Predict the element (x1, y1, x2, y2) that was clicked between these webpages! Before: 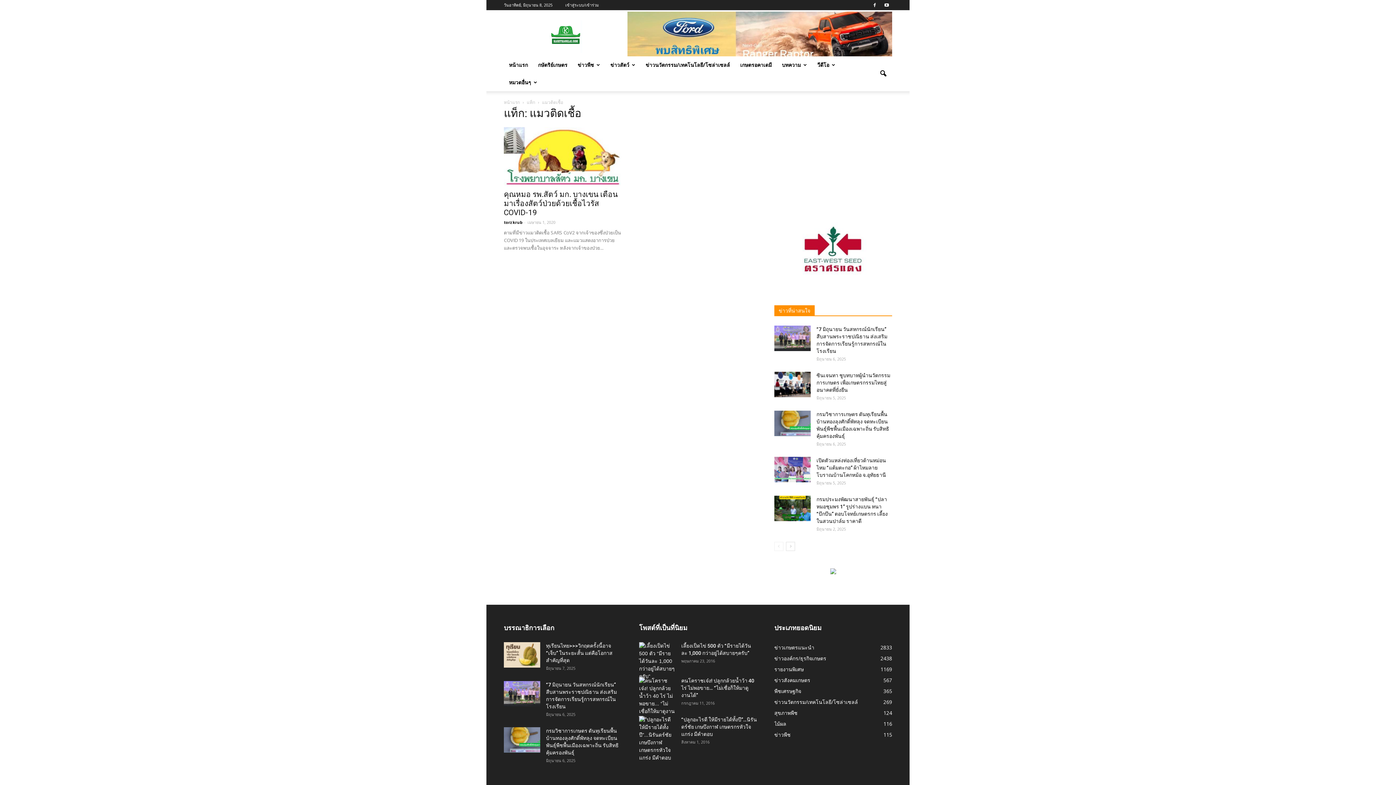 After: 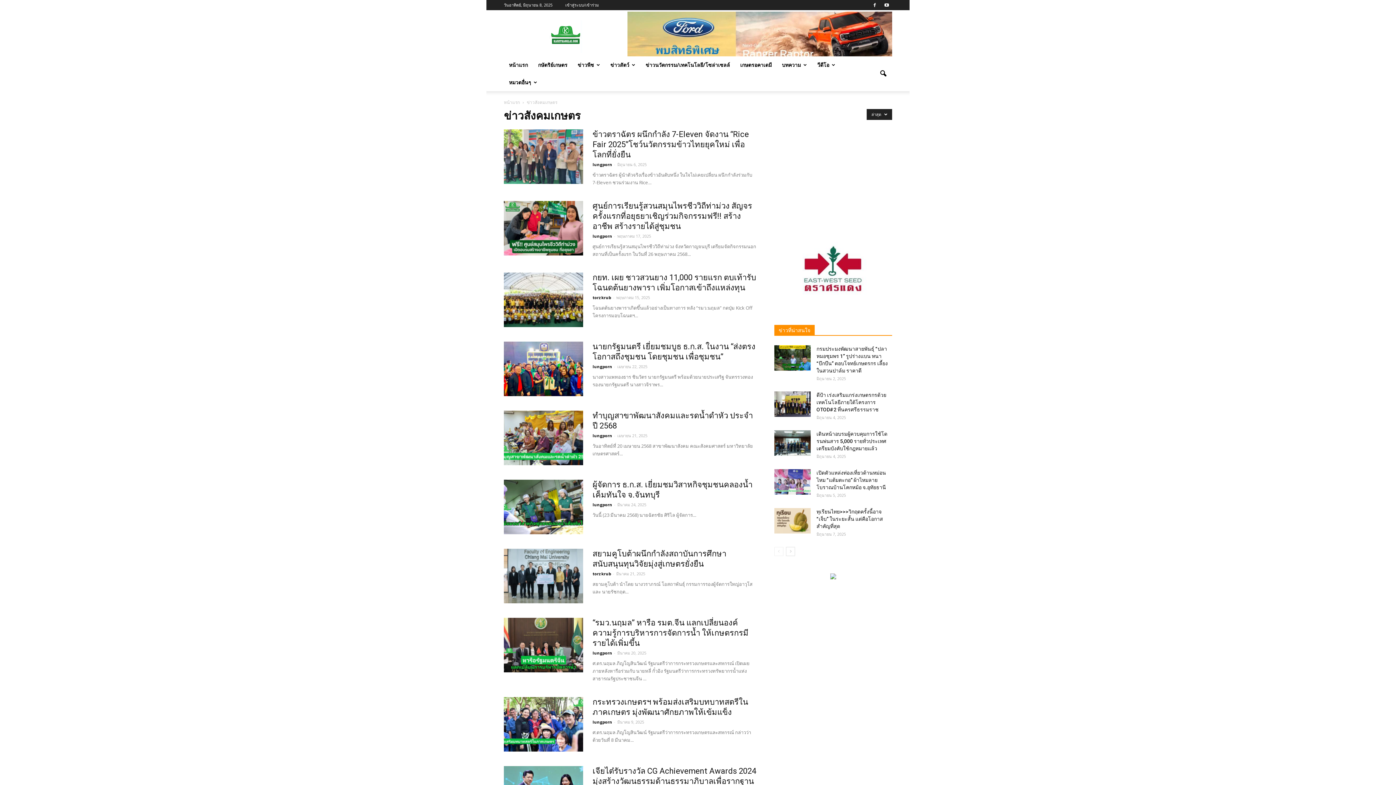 Action: bbox: (774, 677, 810, 684) label: ข่าวสังคมเกษตร
567